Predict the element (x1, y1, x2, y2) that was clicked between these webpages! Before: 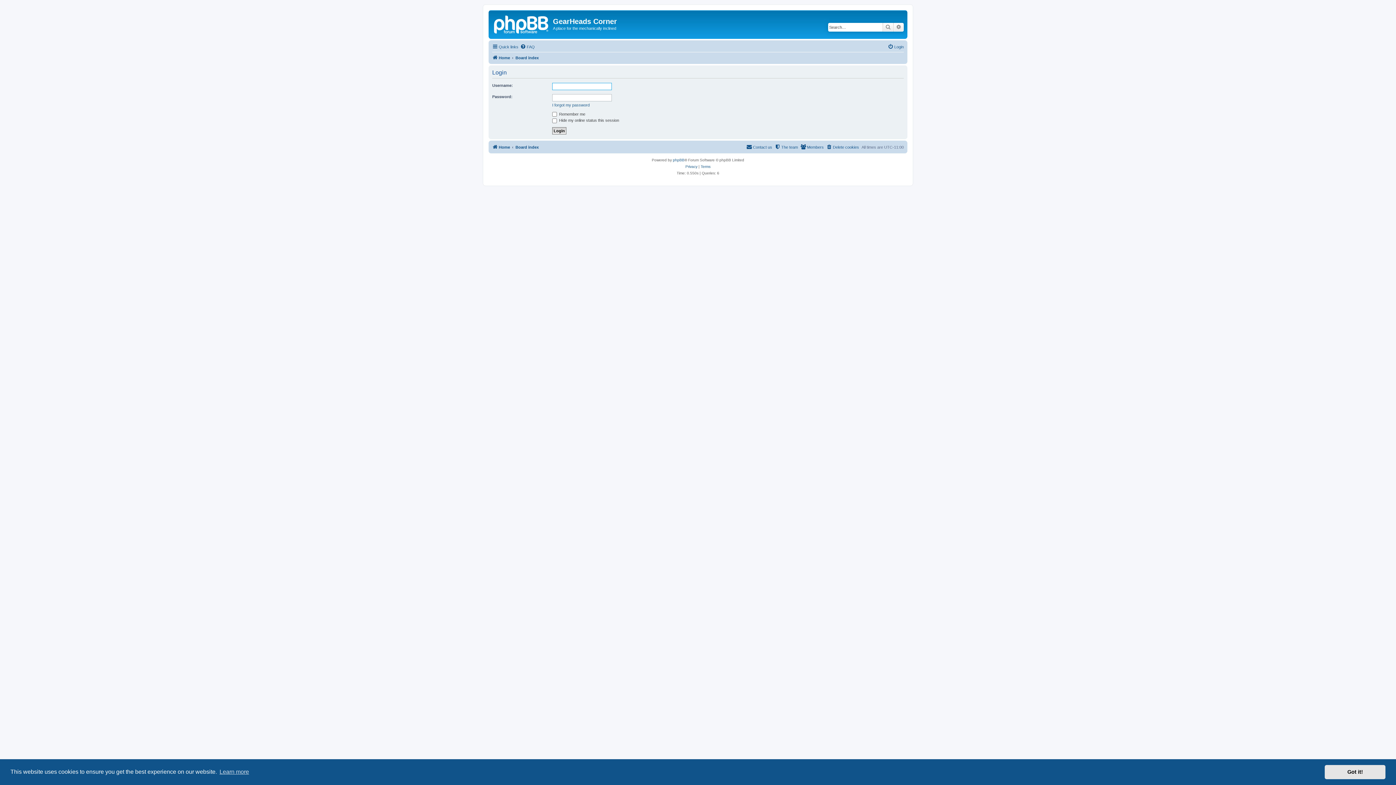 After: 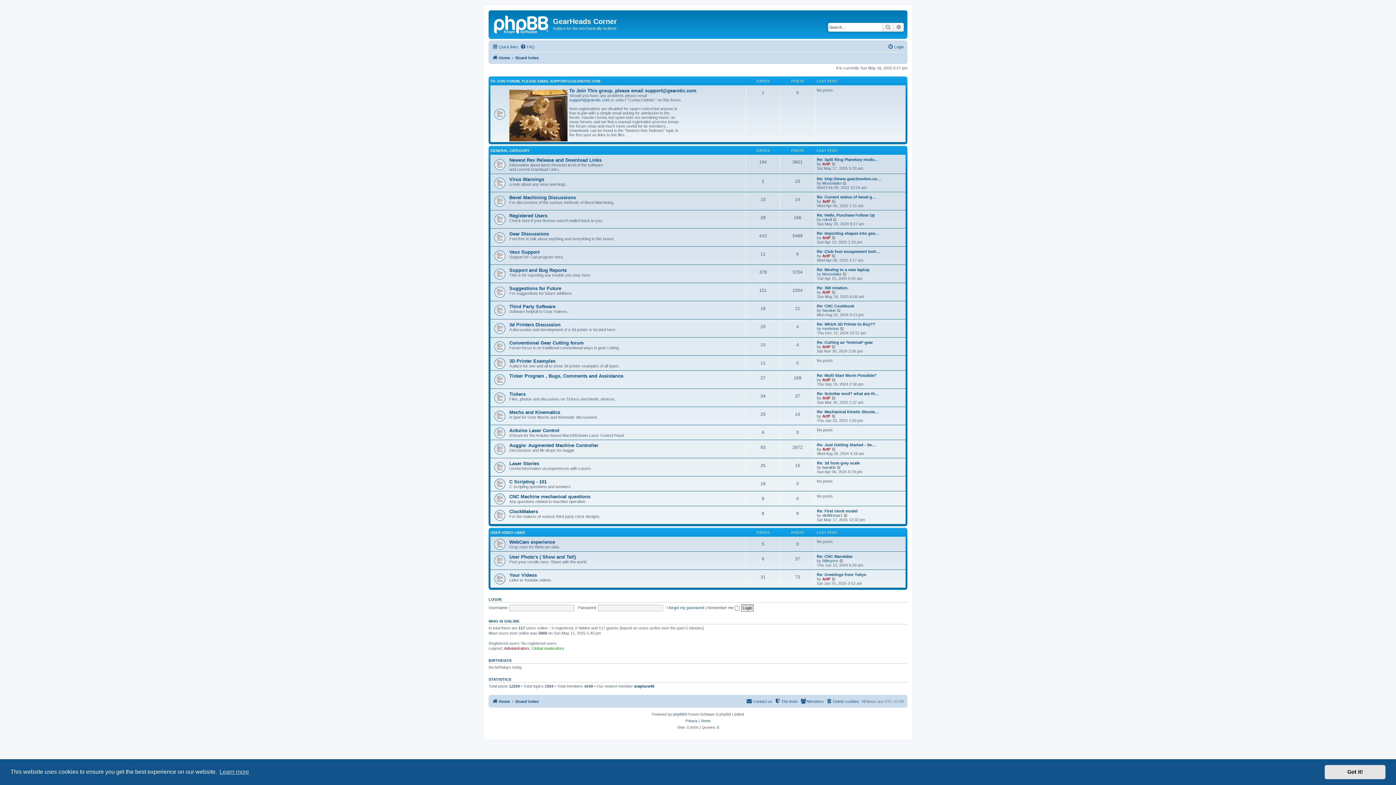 Action: label: Board index bbox: (515, 53, 538, 62)